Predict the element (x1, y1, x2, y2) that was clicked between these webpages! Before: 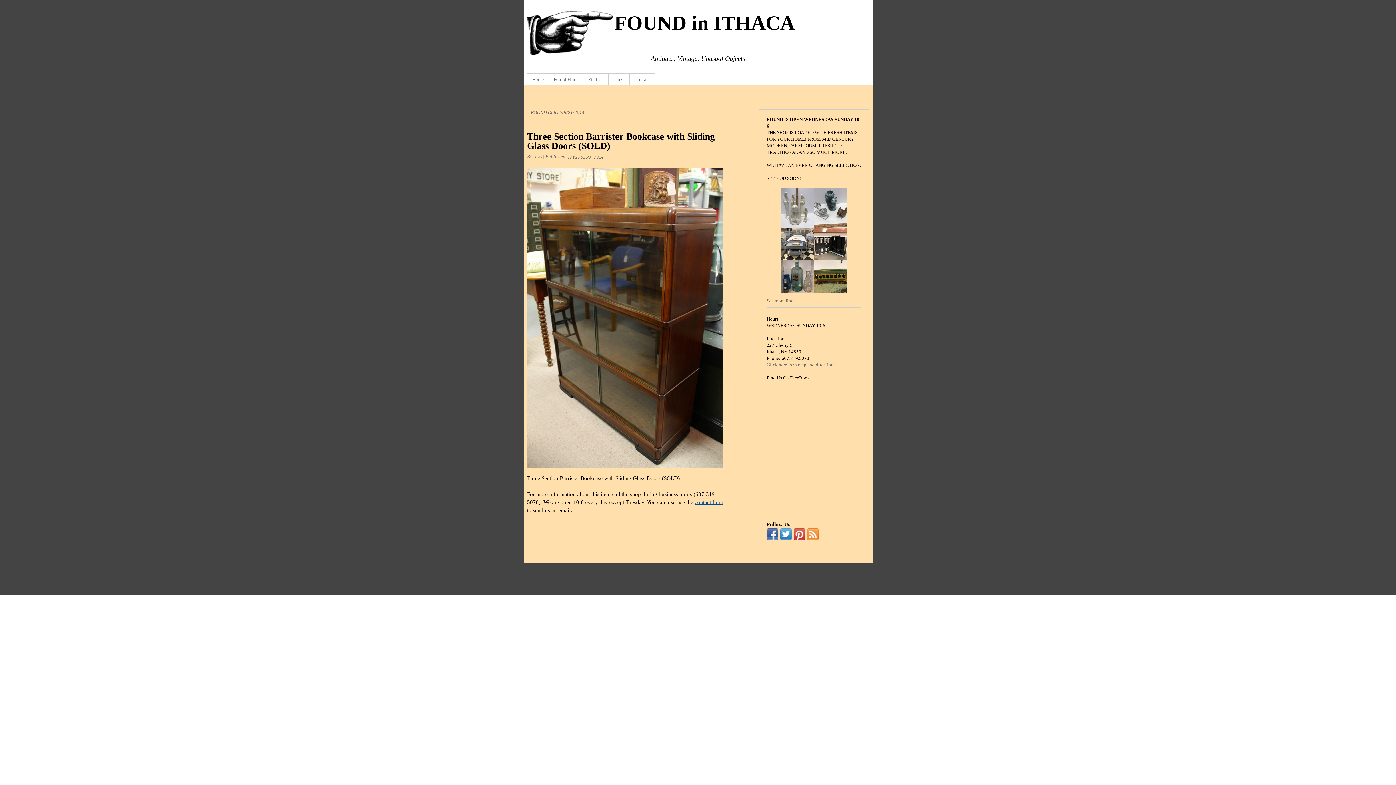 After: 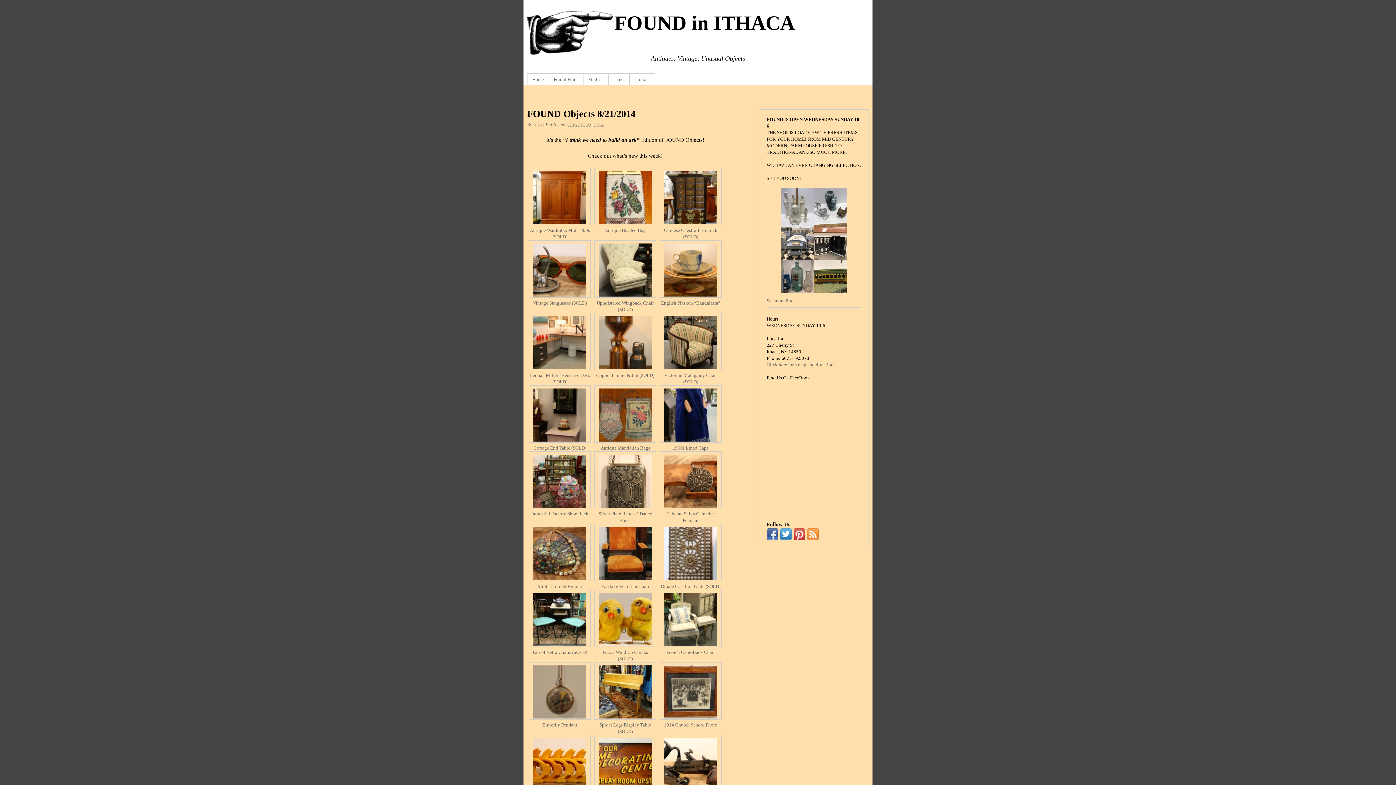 Action: label: « FOUND Objects 8/21/2014 bbox: (527, 109, 584, 115)